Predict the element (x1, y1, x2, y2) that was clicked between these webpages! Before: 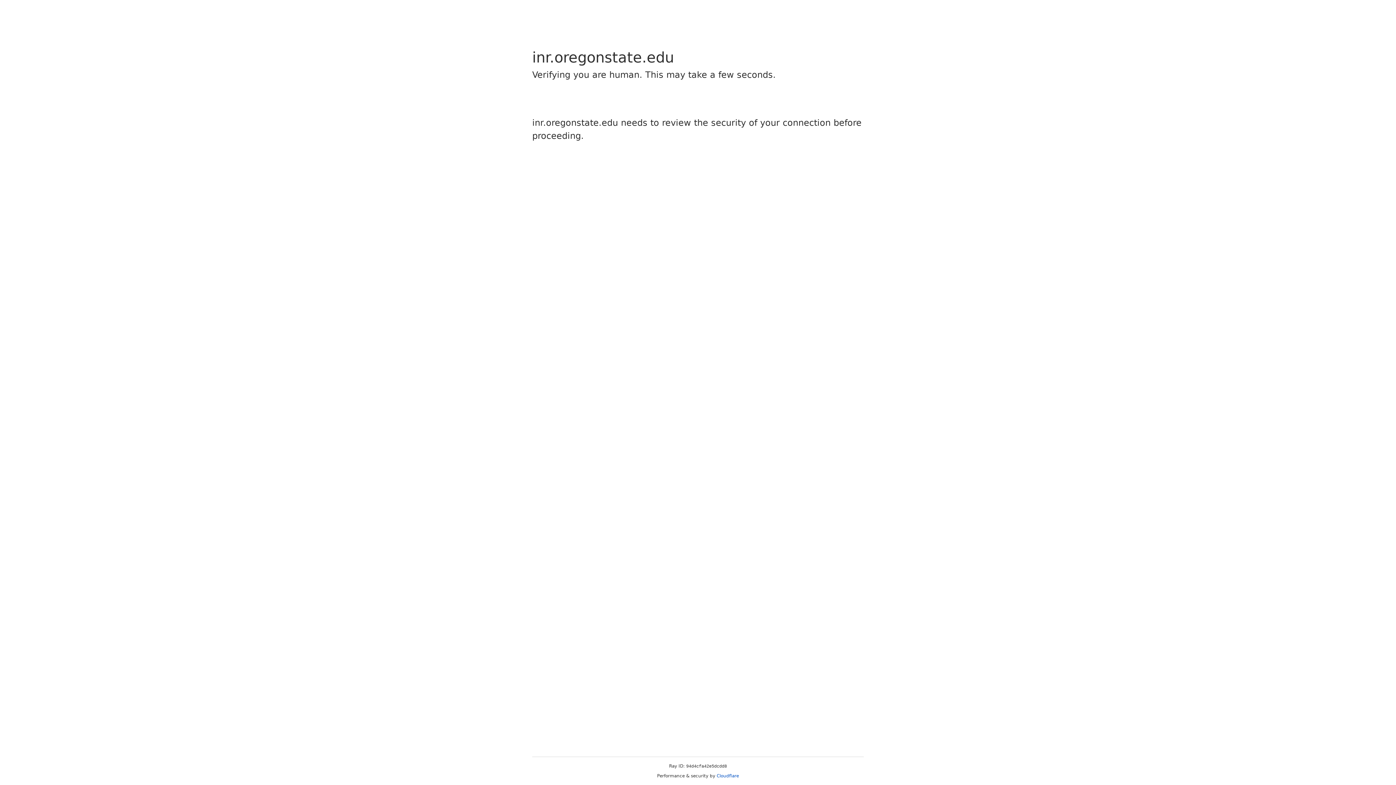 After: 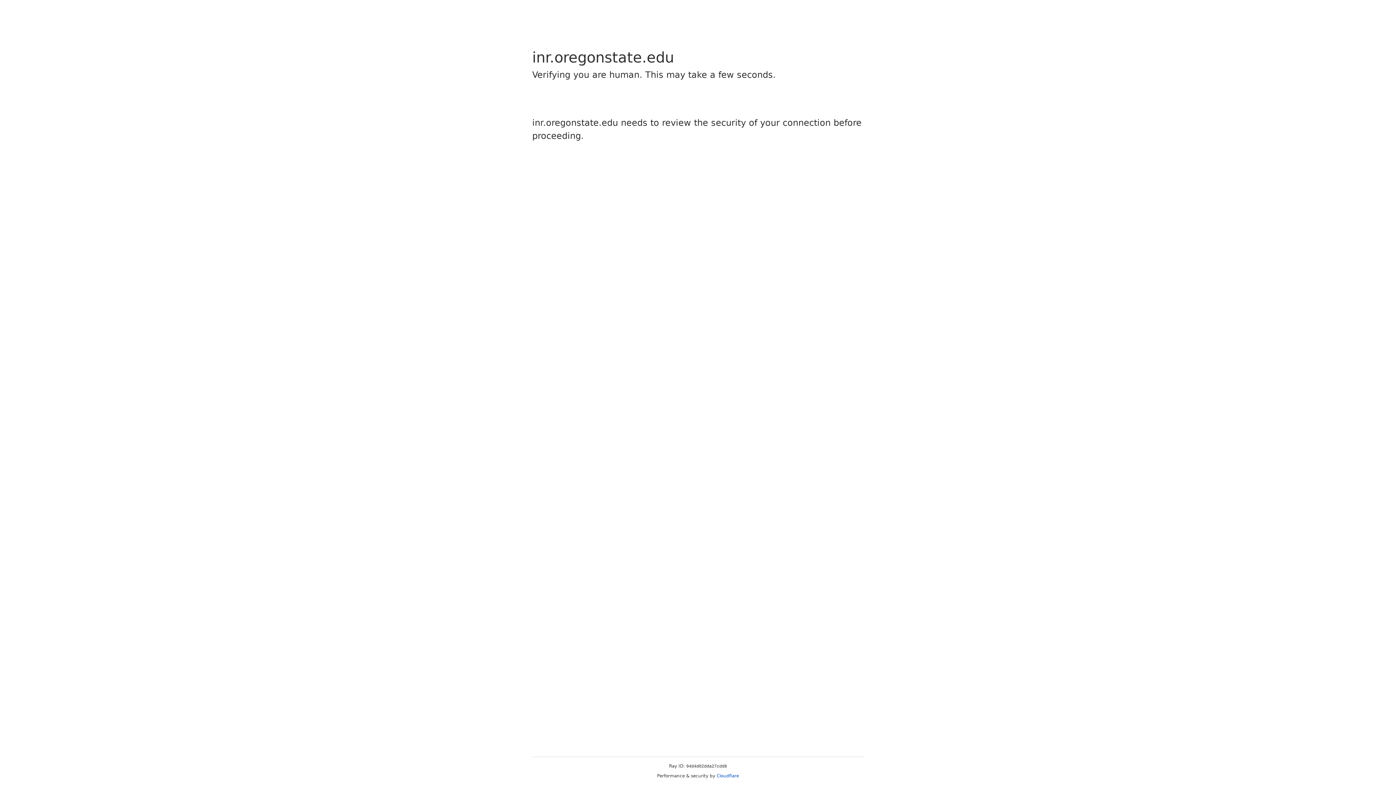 Action: bbox: (716, 773, 739, 778) label: Cloudflare